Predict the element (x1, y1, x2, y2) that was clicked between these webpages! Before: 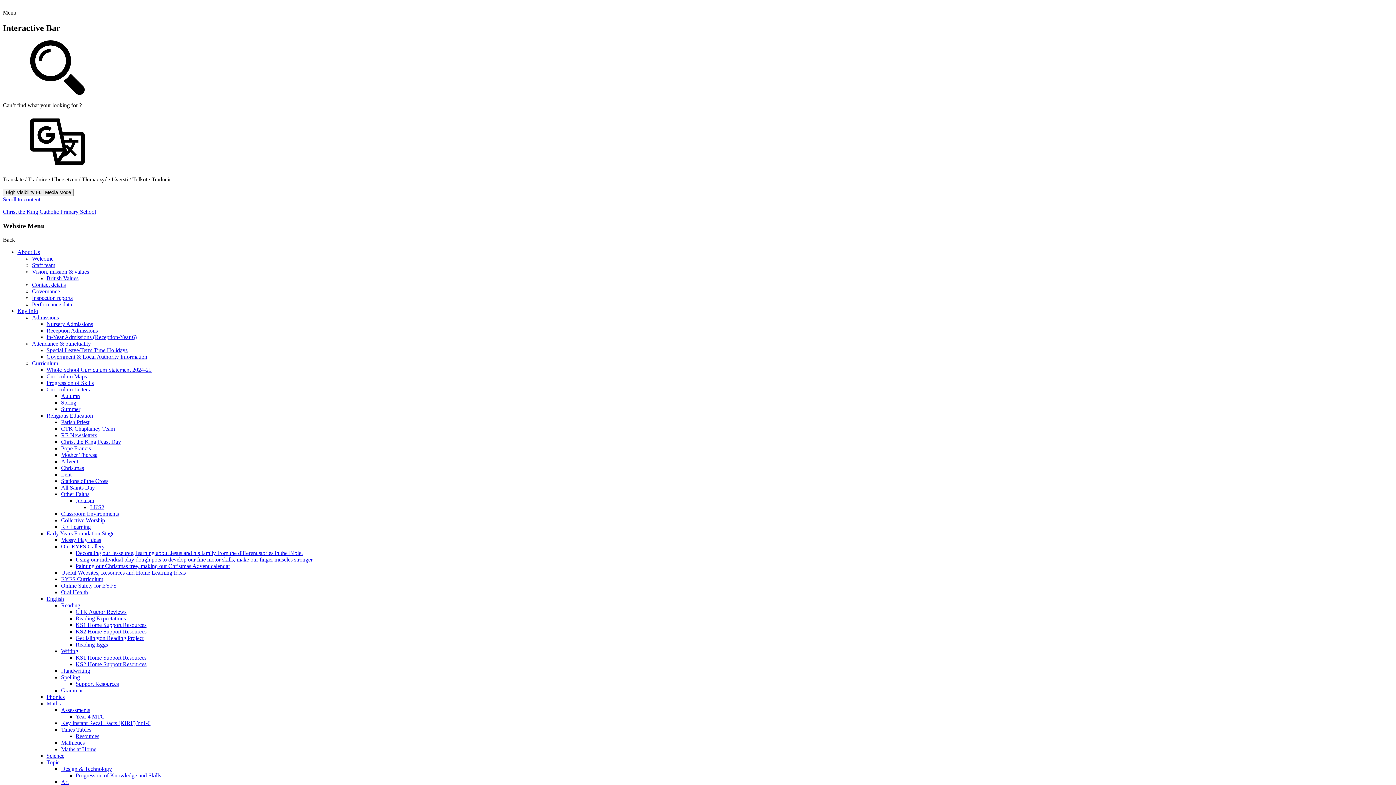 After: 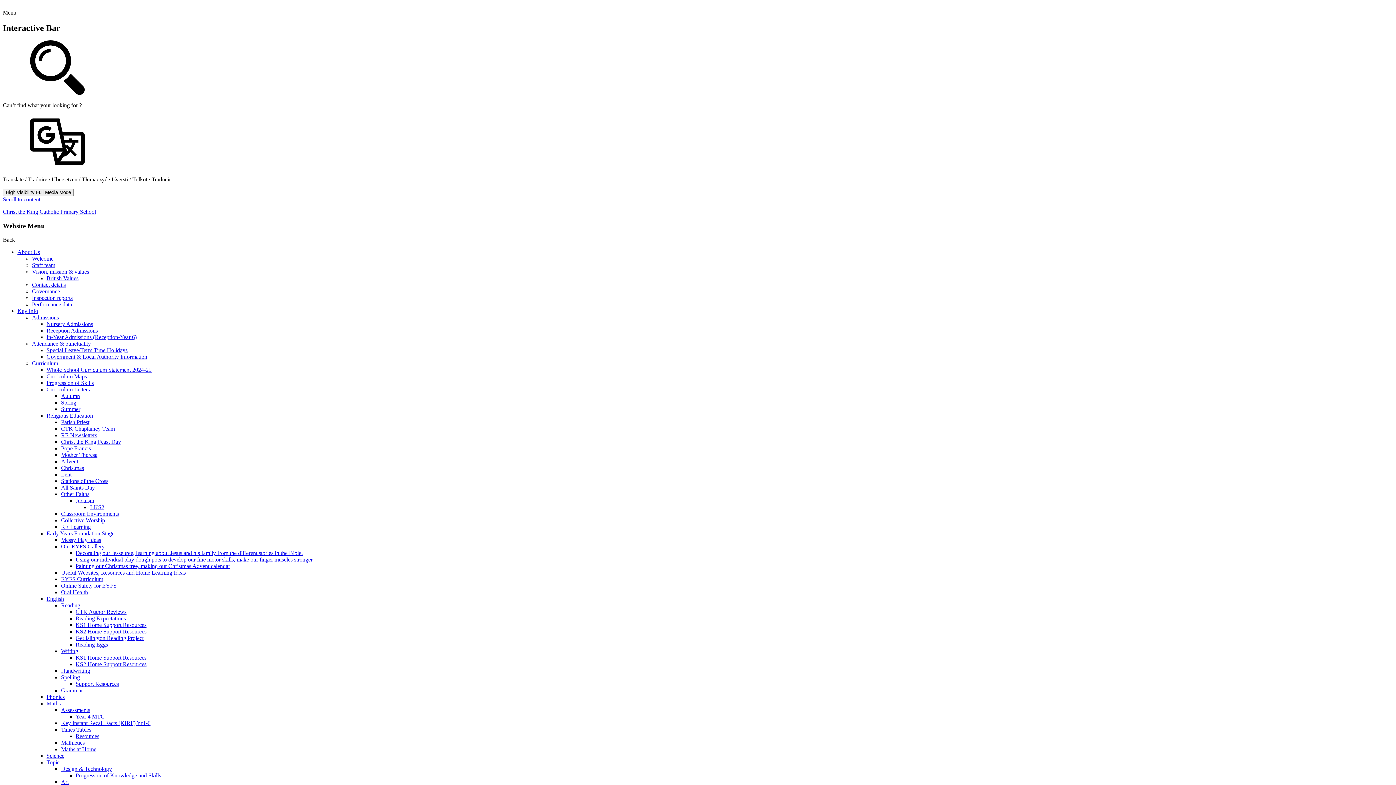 Action: bbox: (46, 412, 93, 419) label: Religious Education